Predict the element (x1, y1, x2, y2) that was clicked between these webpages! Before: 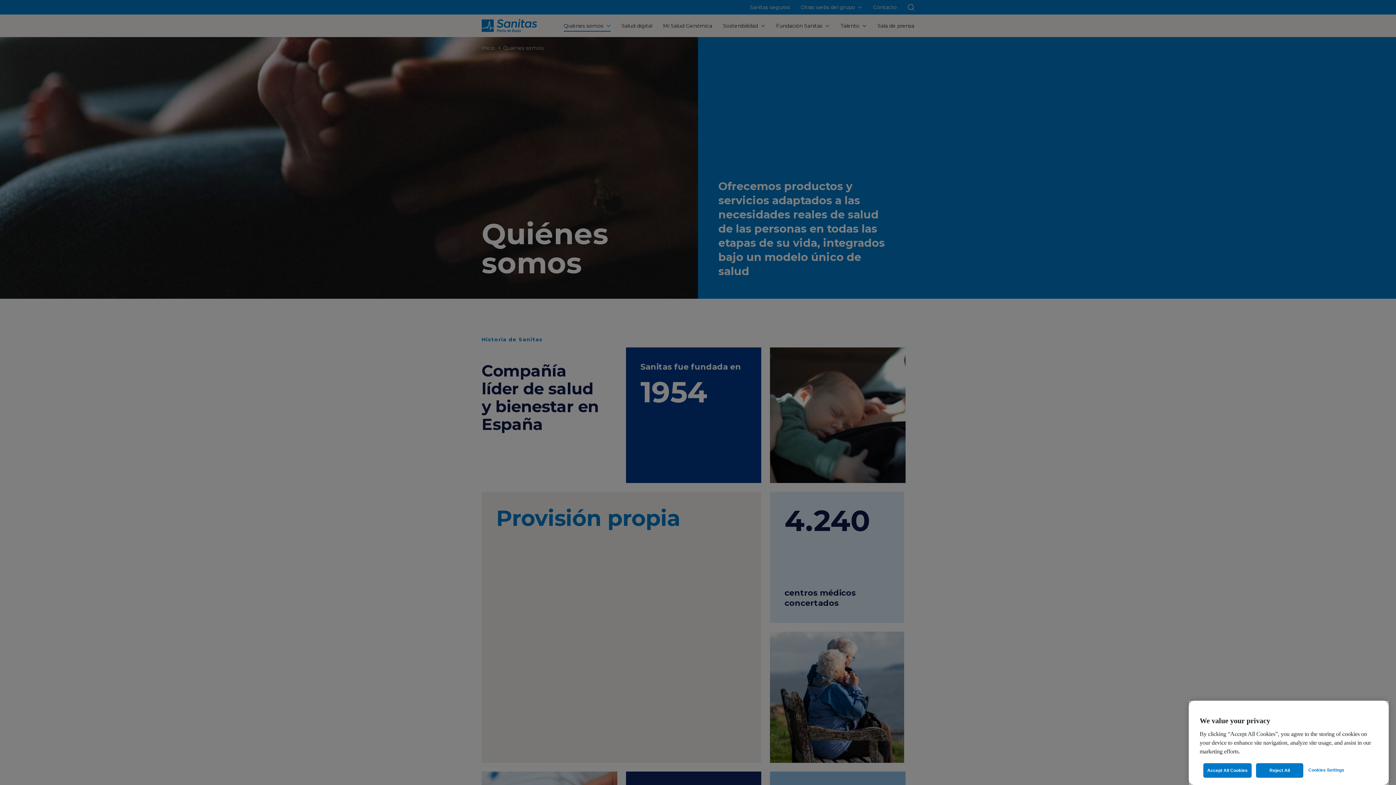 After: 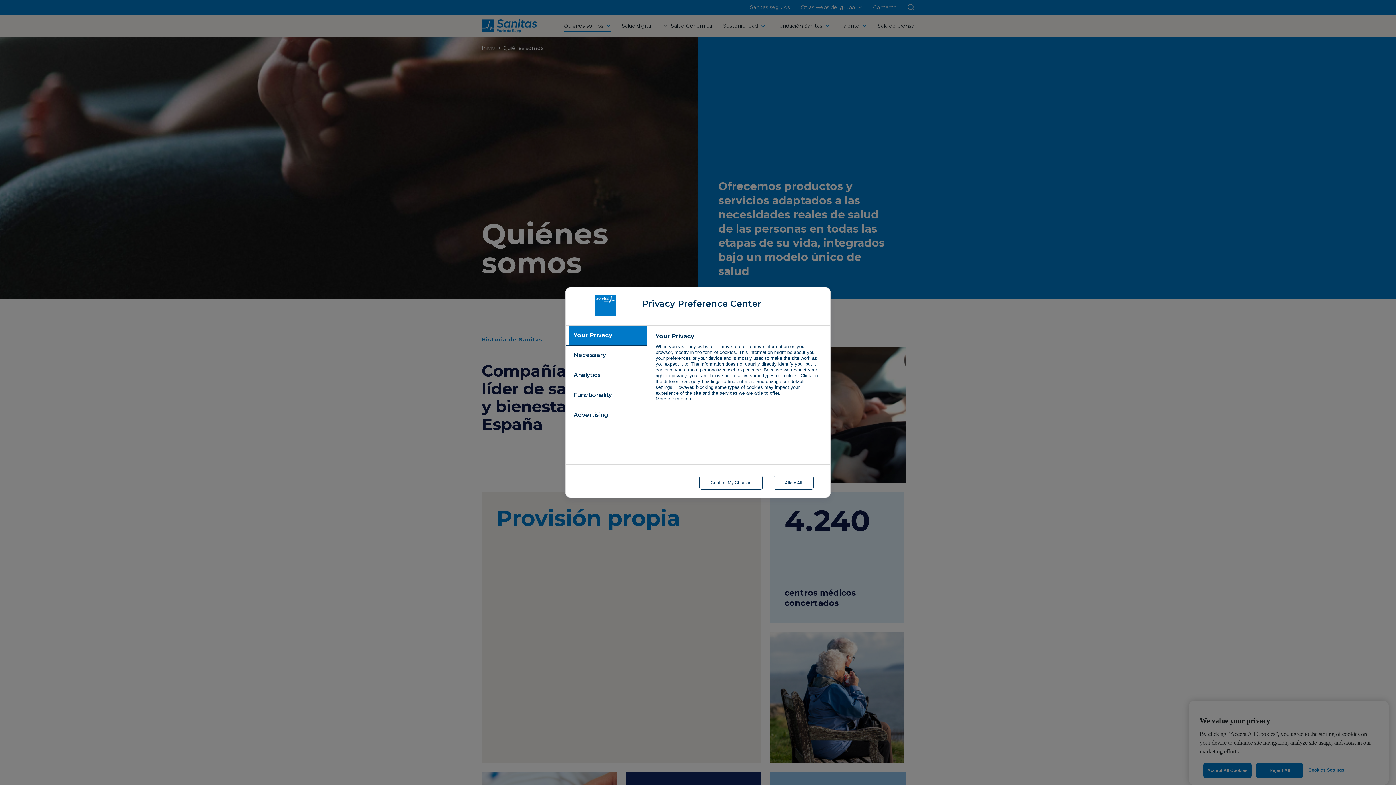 Action: label: Cookies Settings bbox: (1308, 763, 1372, 777)